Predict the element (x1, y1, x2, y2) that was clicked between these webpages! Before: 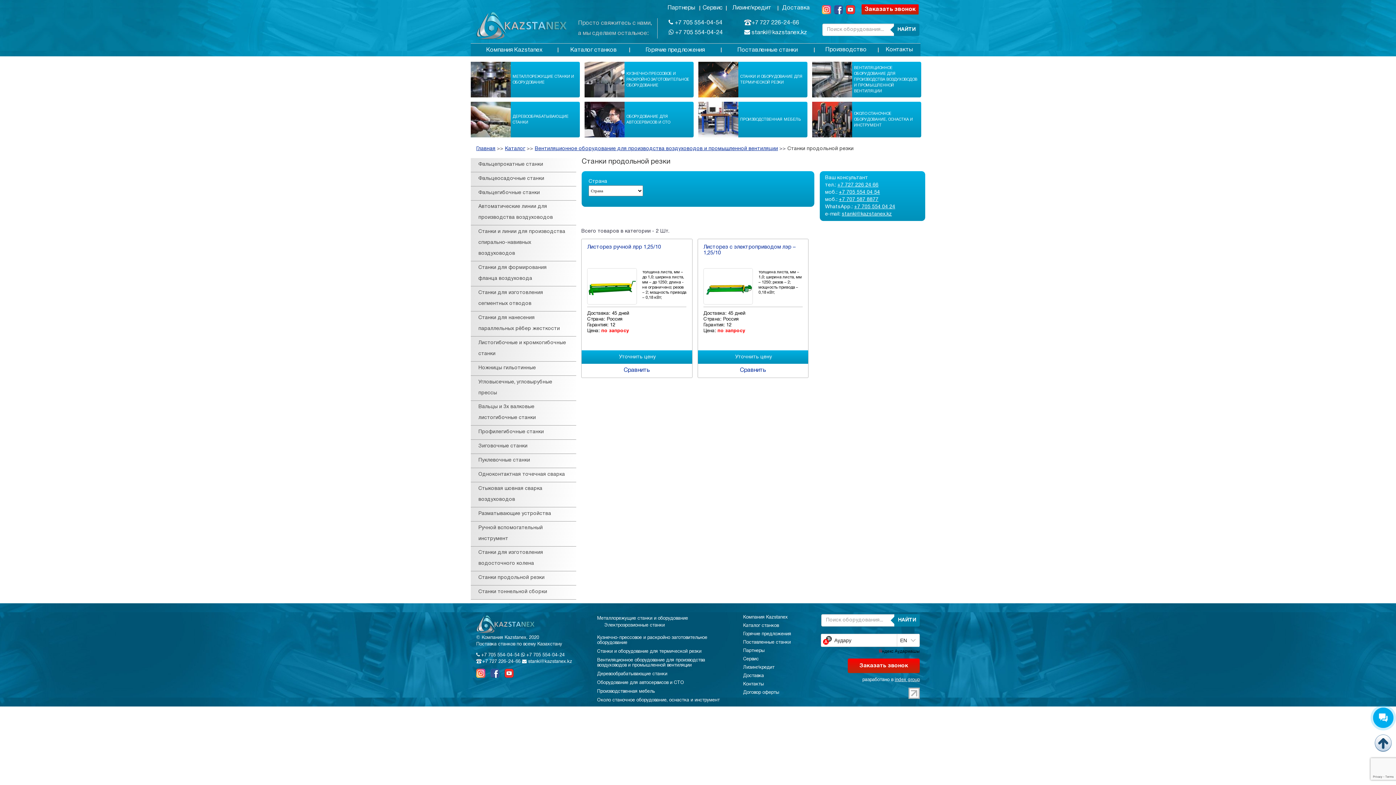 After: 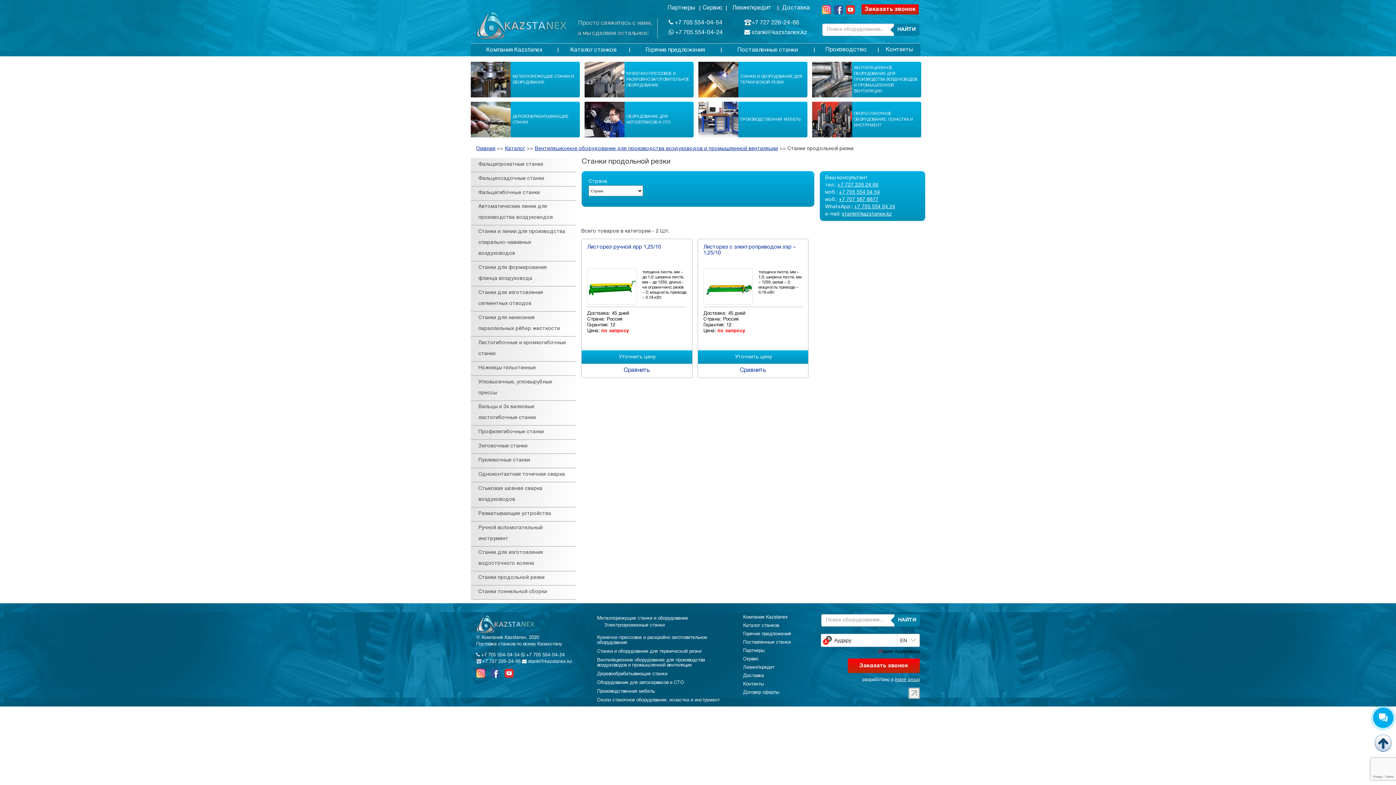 Action: label: +7 727 226-24-66 bbox: (744, 18, 799, 26)